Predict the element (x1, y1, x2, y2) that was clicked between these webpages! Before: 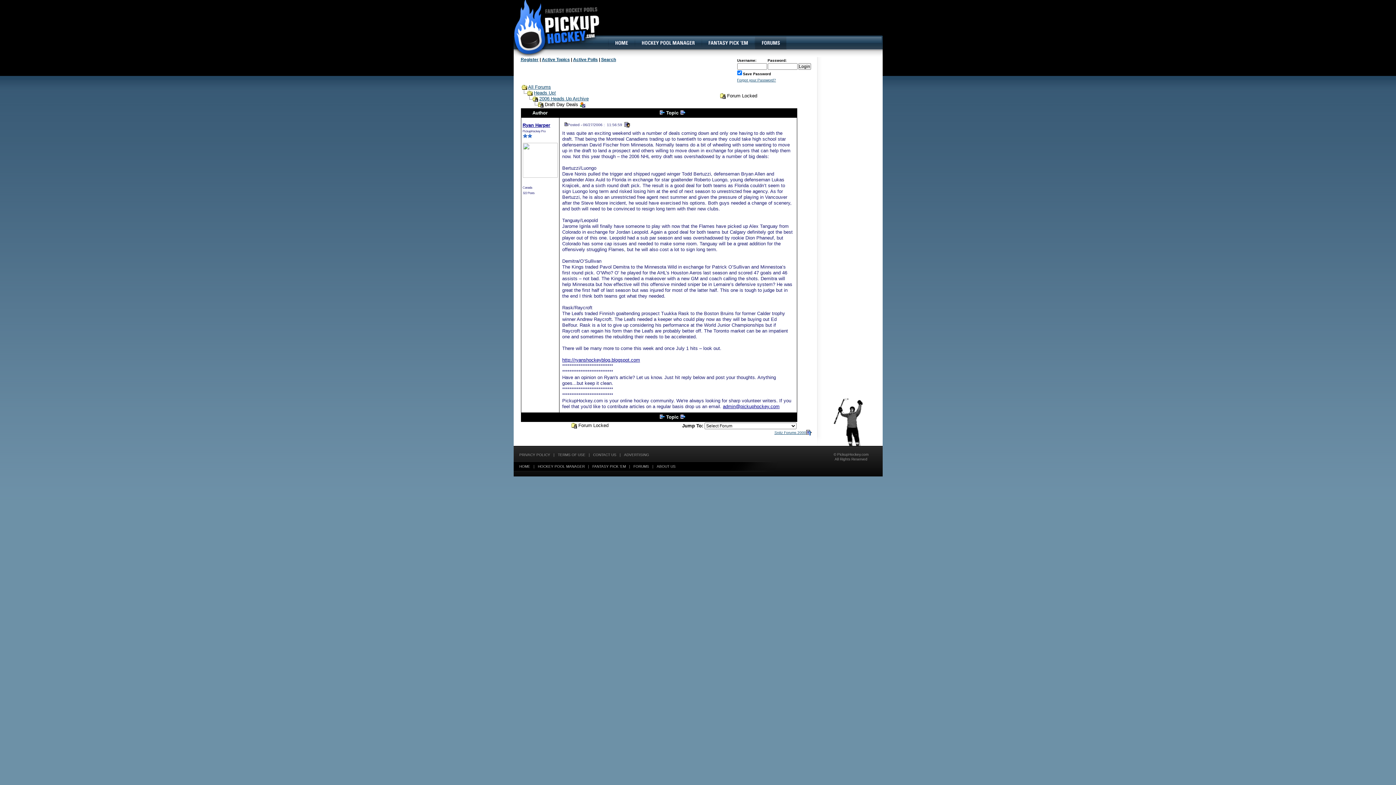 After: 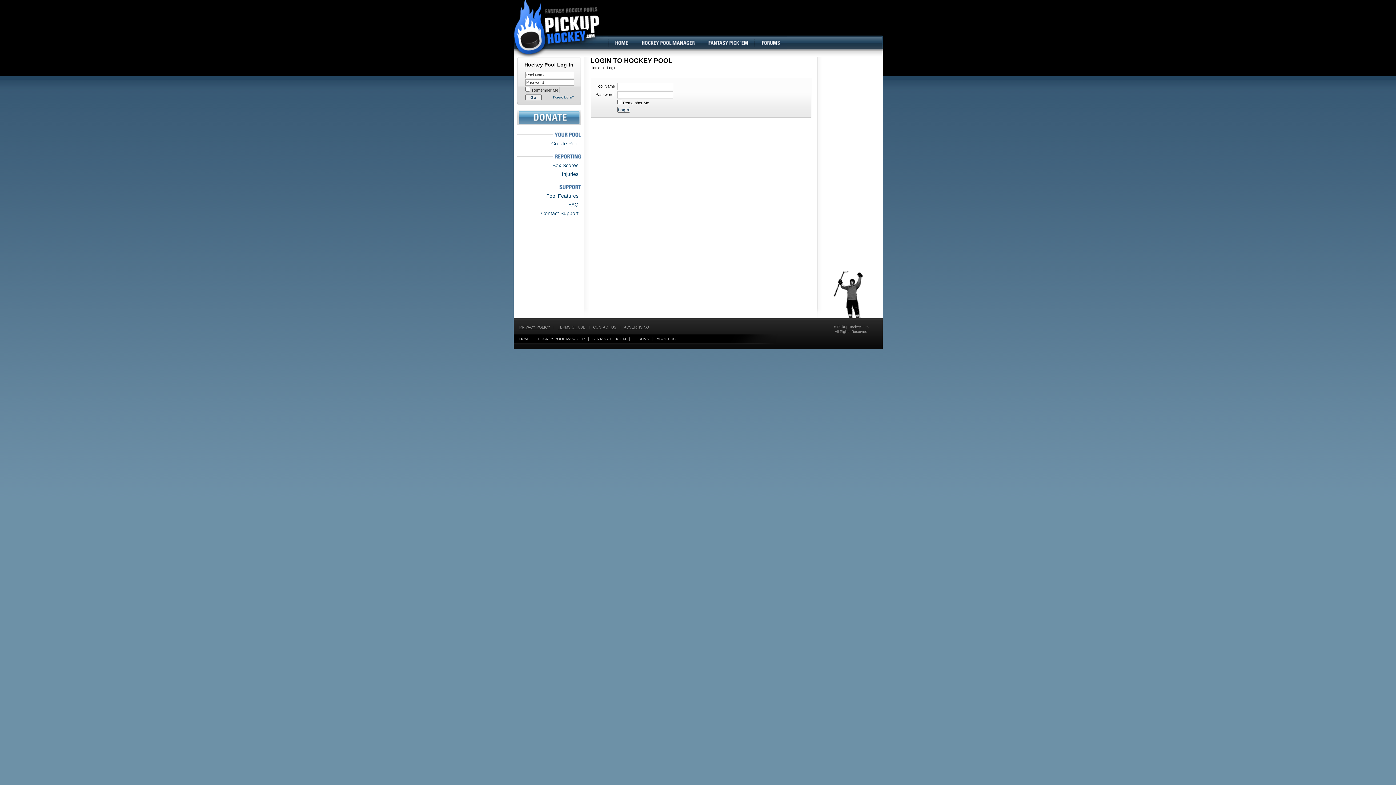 Action: bbox: (634, 36, 701, 49) label: Hockey Pool Manager